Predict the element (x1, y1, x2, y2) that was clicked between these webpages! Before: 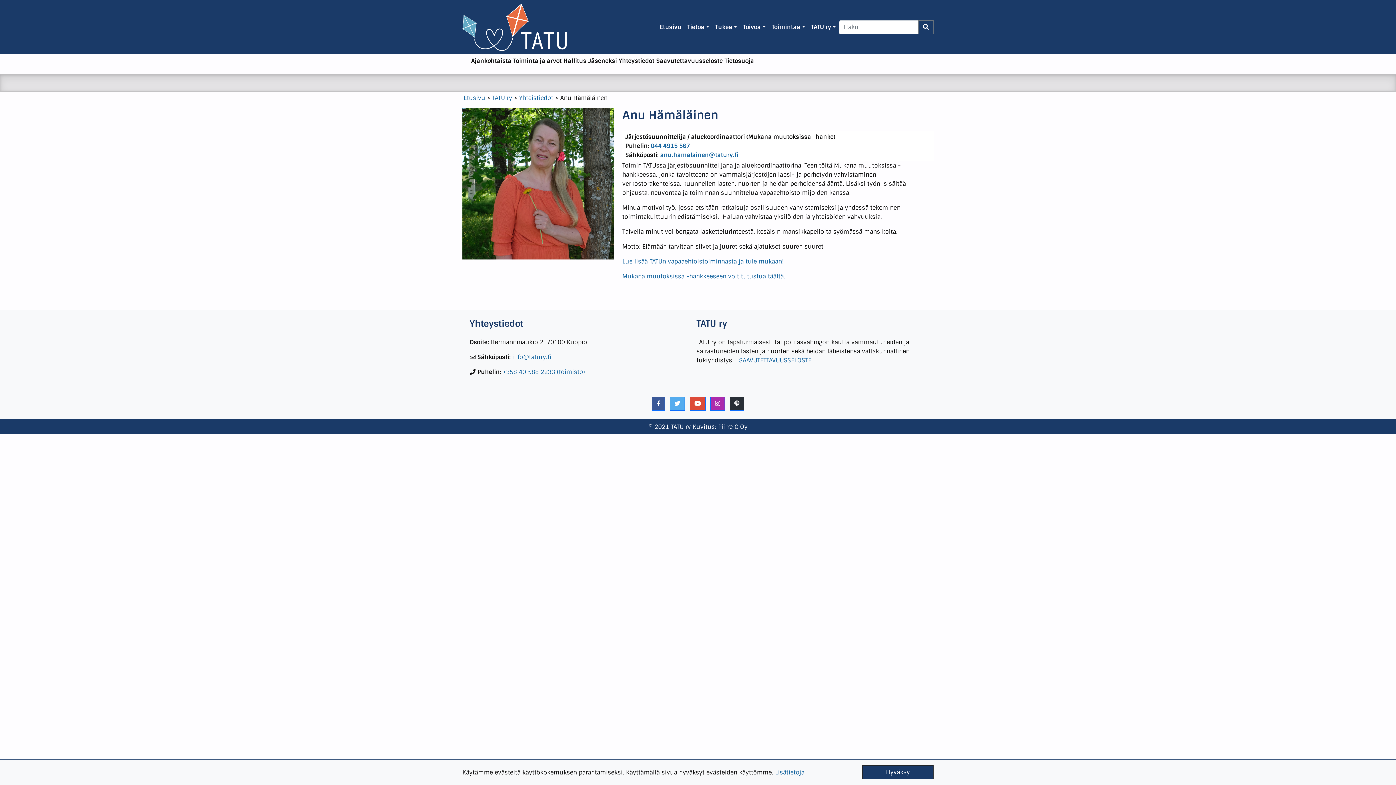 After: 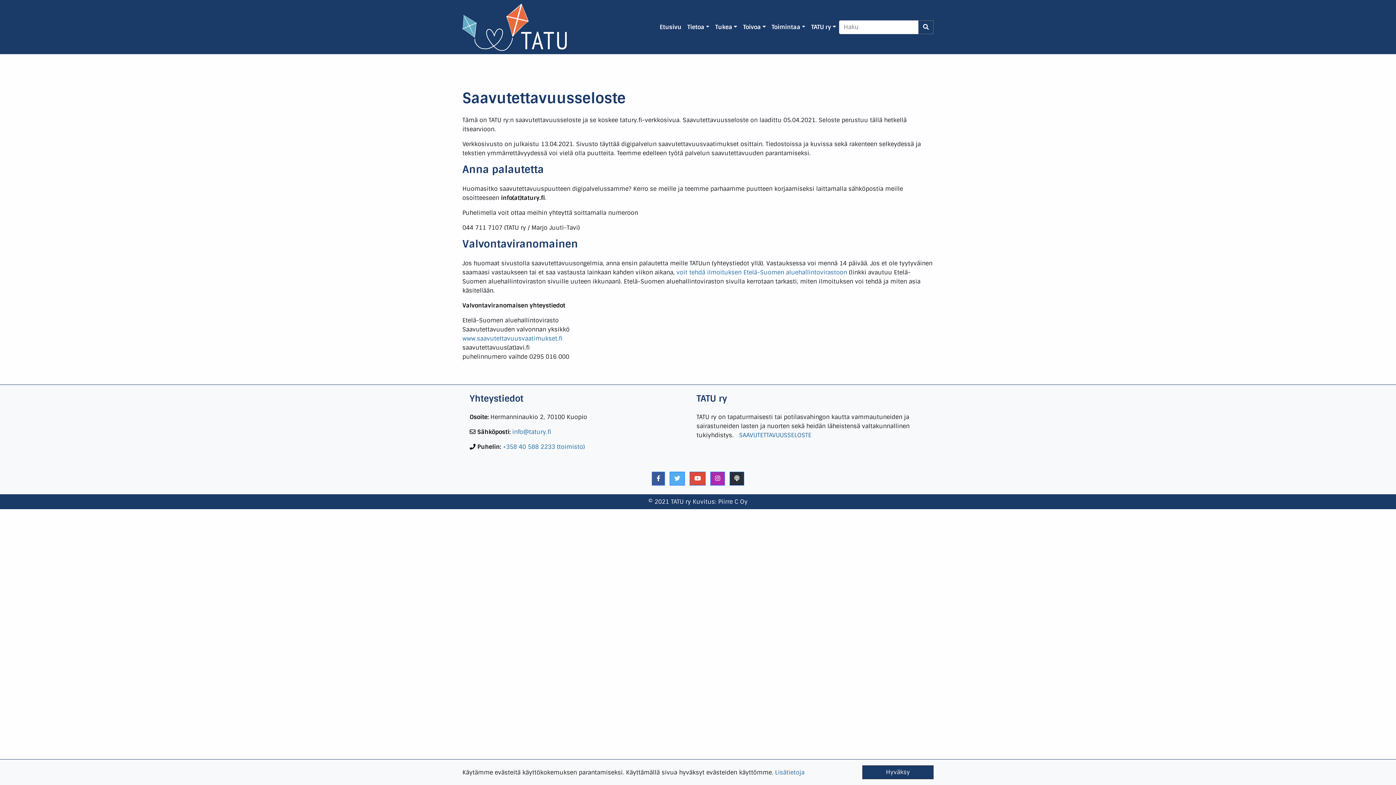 Action: label: SAAVUTETTAVUUSSELOSTE bbox: (739, 356, 811, 364)